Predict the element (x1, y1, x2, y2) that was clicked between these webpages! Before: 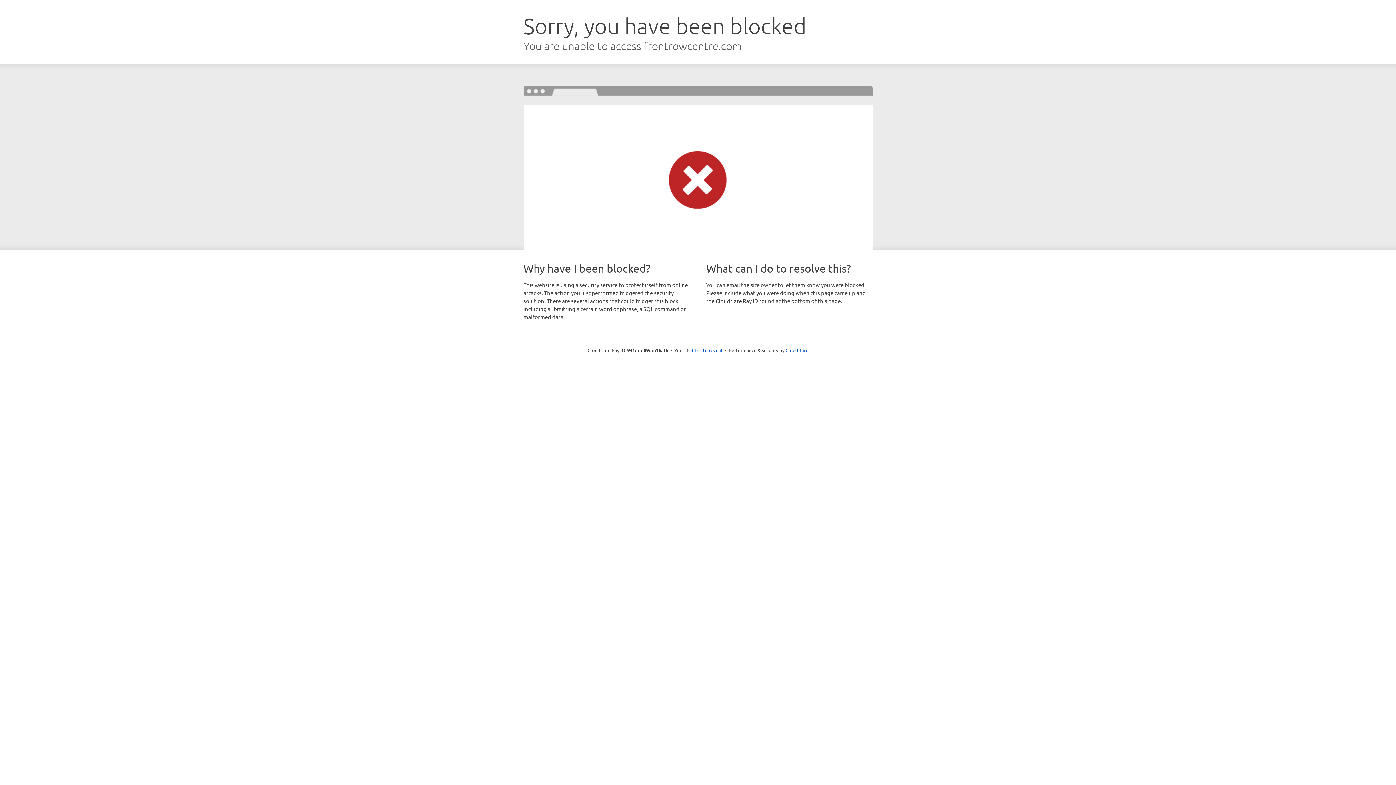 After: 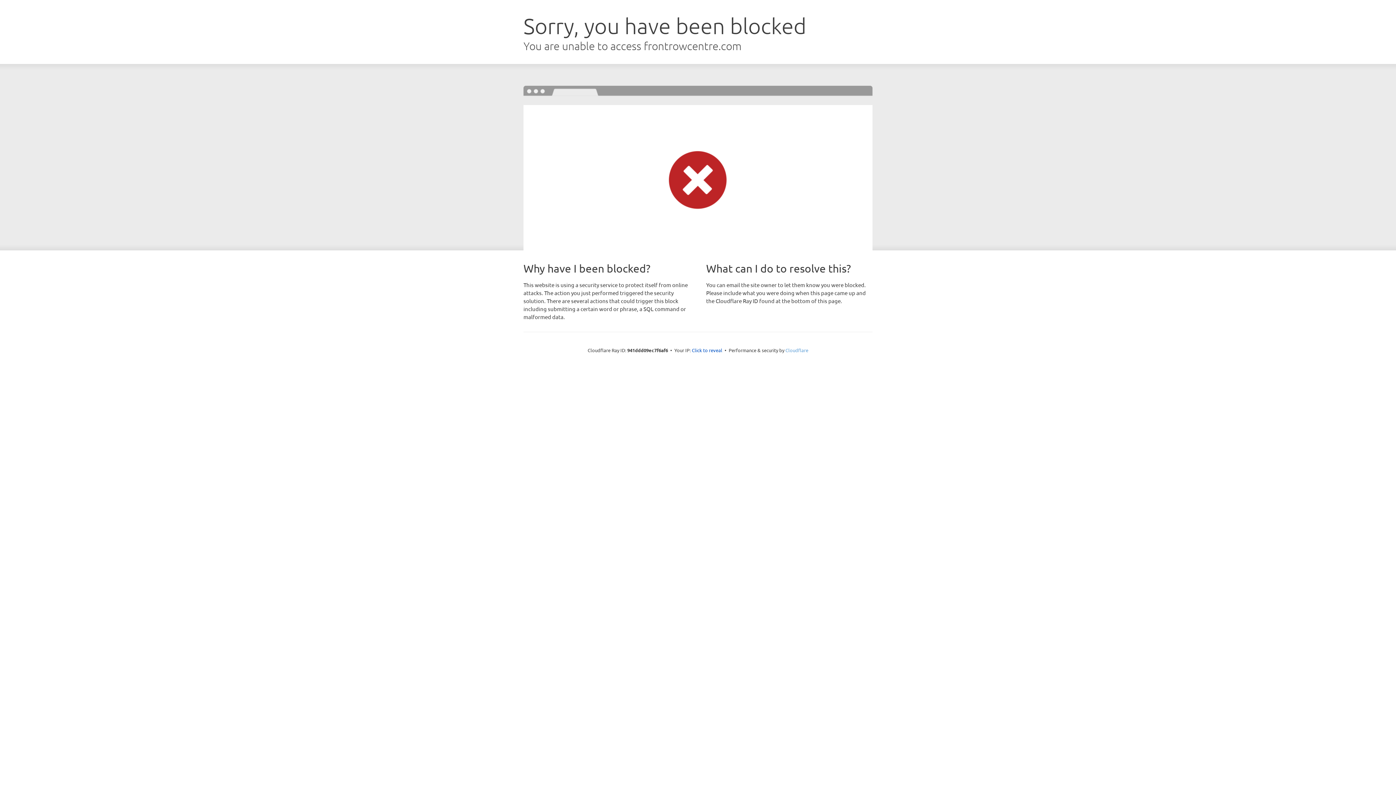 Action: bbox: (785, 347, 808, 353) label: Cloudflare